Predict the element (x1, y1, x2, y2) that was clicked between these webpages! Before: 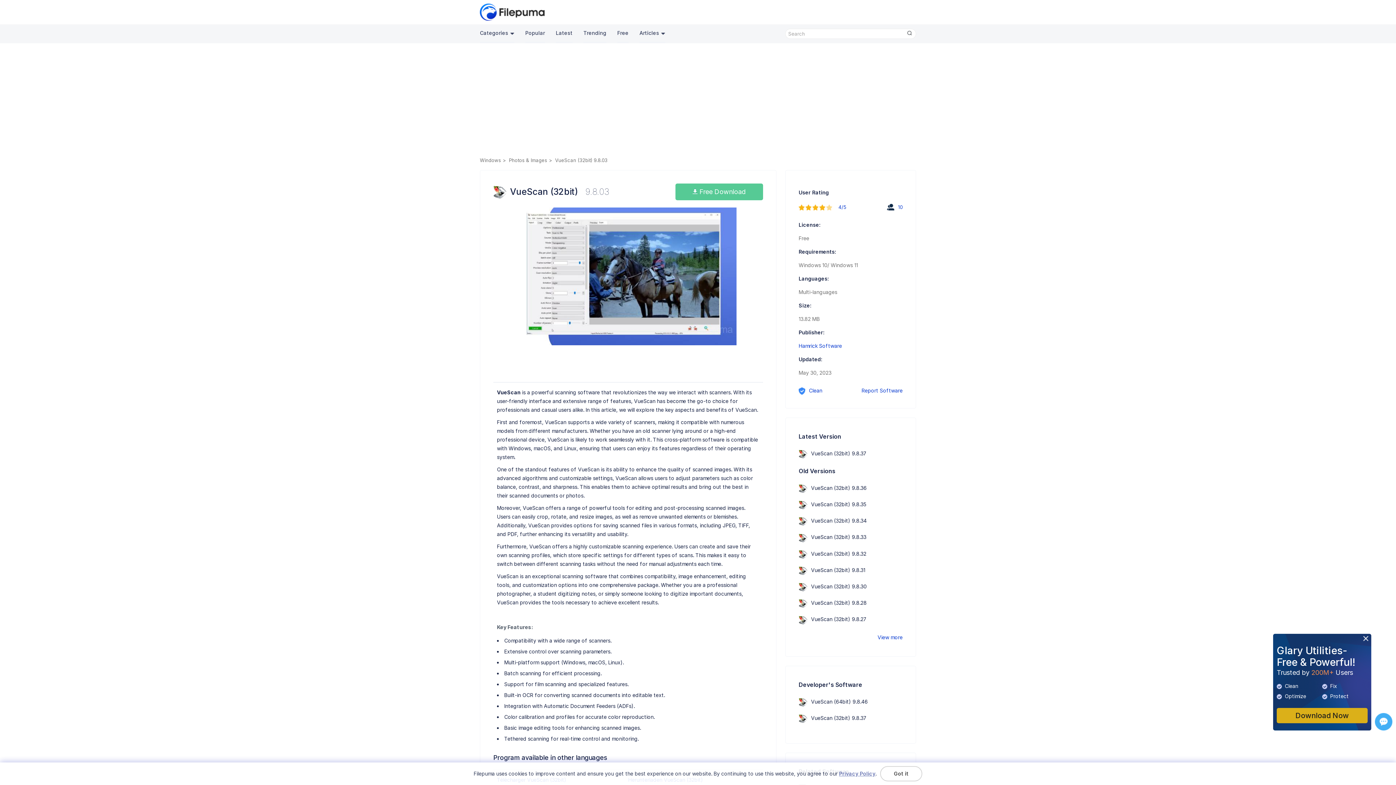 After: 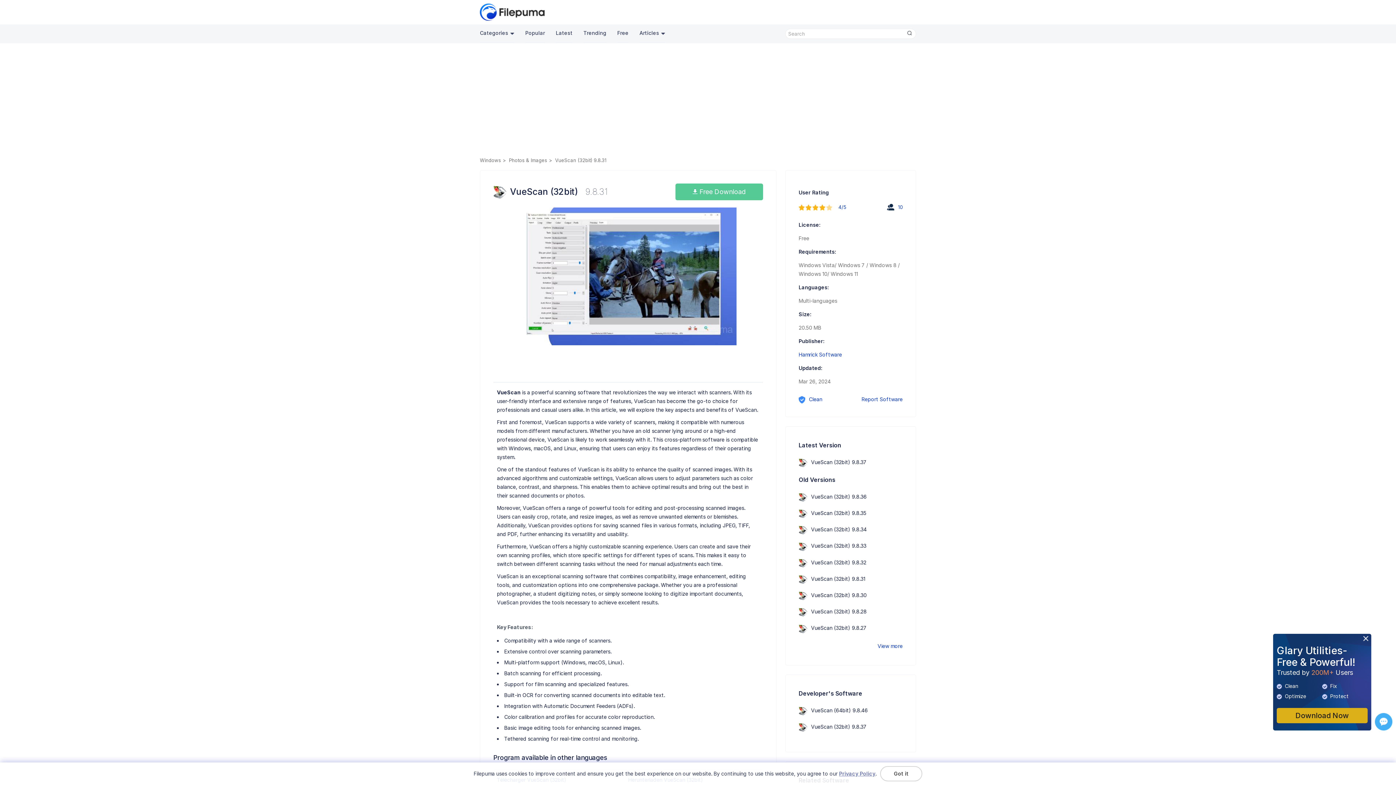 Action: bbox: (798, 567, 865, 573) label: VueScan (32bit) 9.8.31